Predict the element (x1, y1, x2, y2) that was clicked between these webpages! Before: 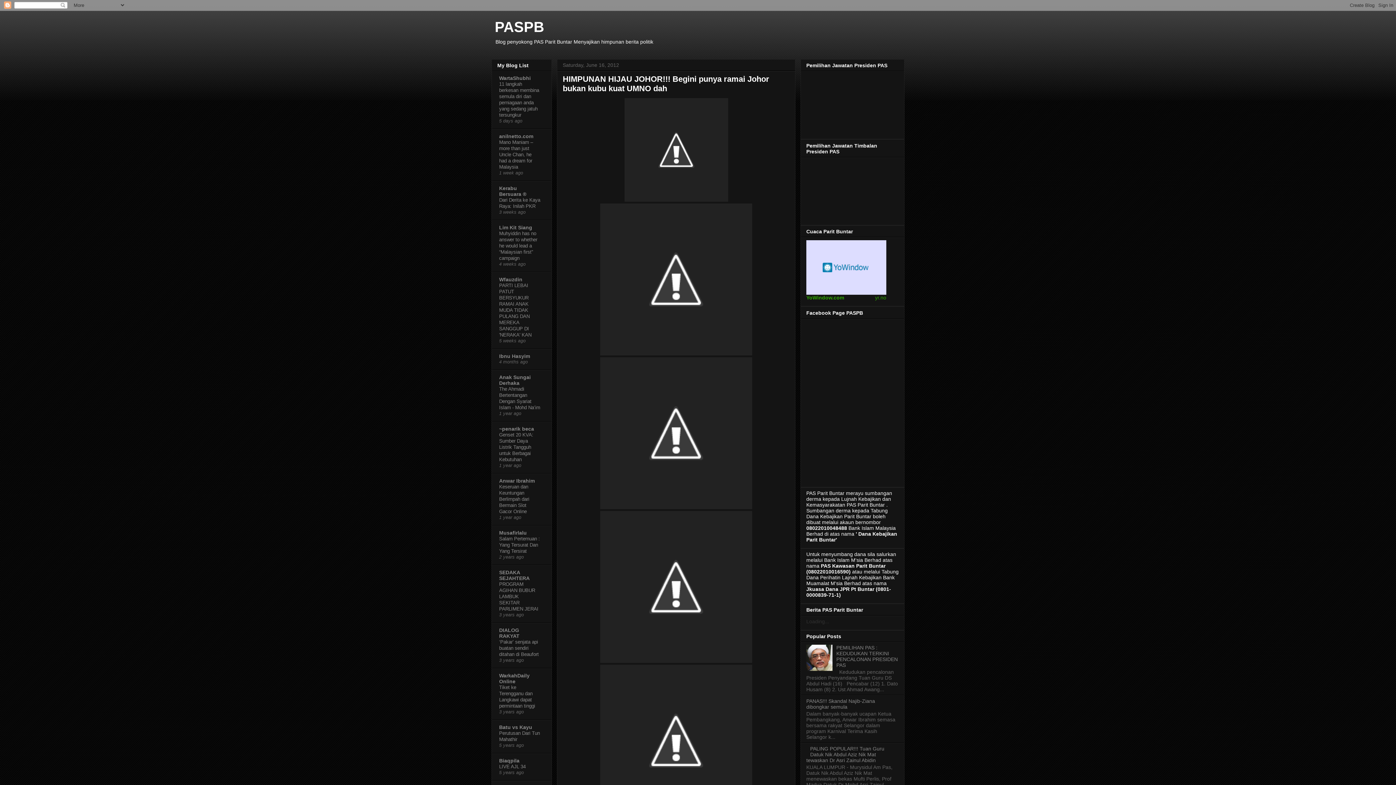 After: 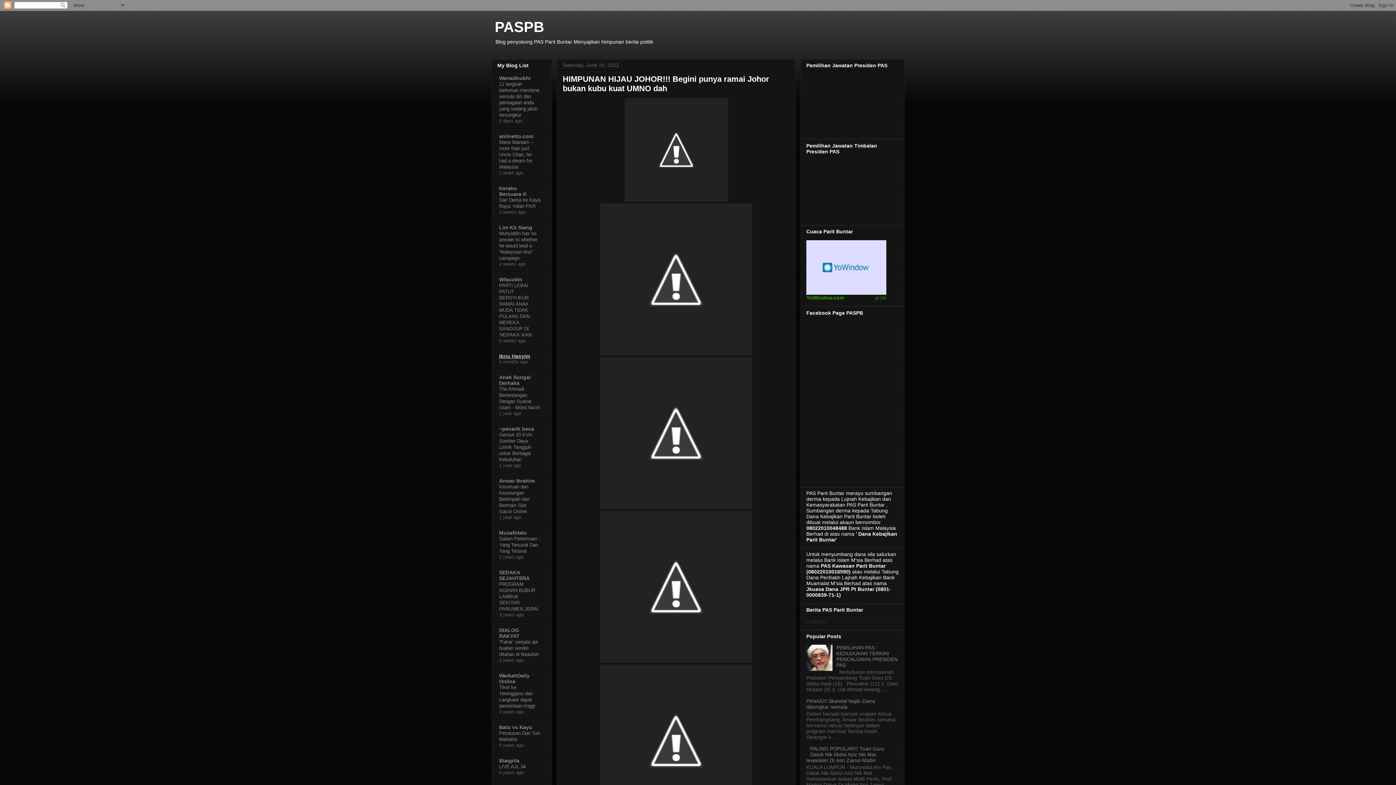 Action: label: Ibnu Hasyim bbox: (499, 353, 530, 359)